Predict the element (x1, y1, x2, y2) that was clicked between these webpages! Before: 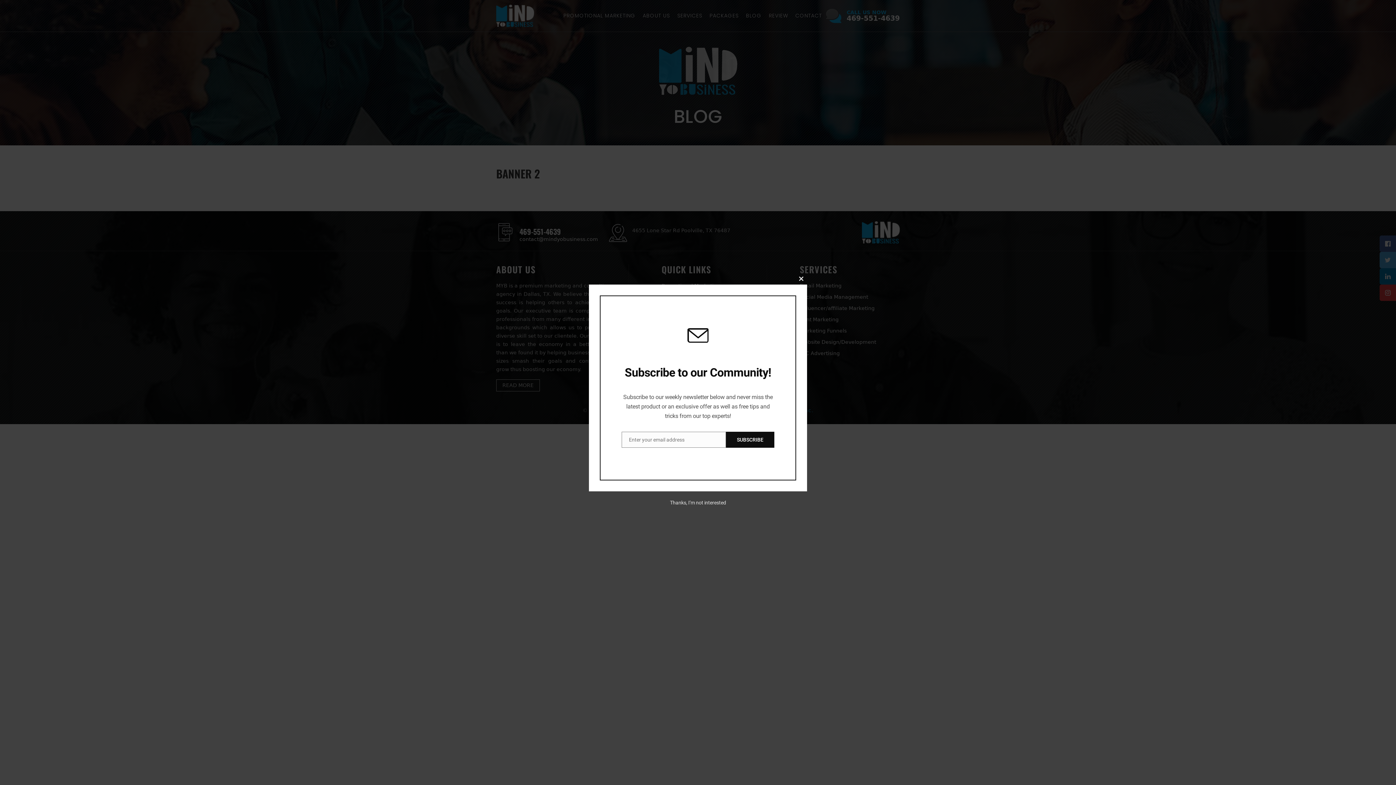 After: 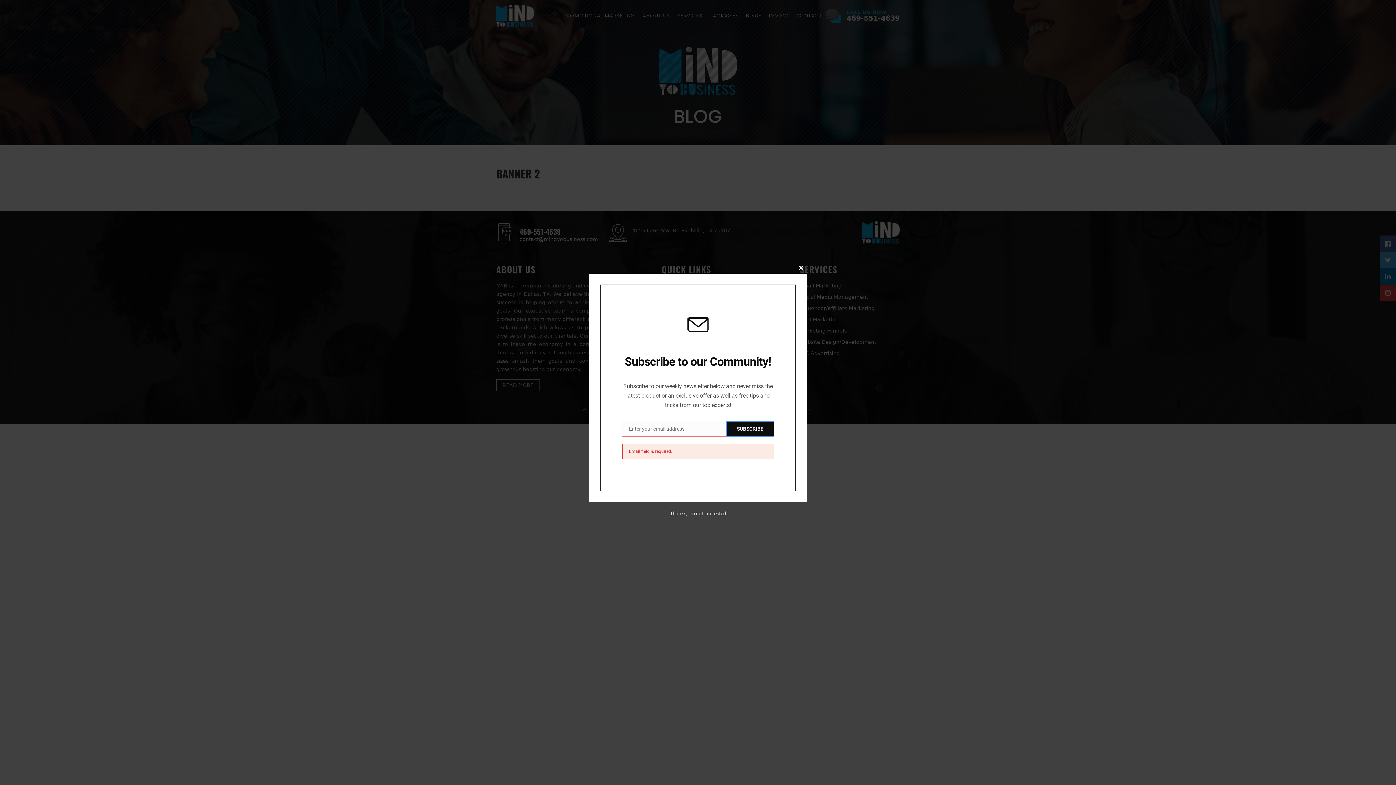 Action: label: SUBSCRIBE bbox: (726, 431, 774, 447)